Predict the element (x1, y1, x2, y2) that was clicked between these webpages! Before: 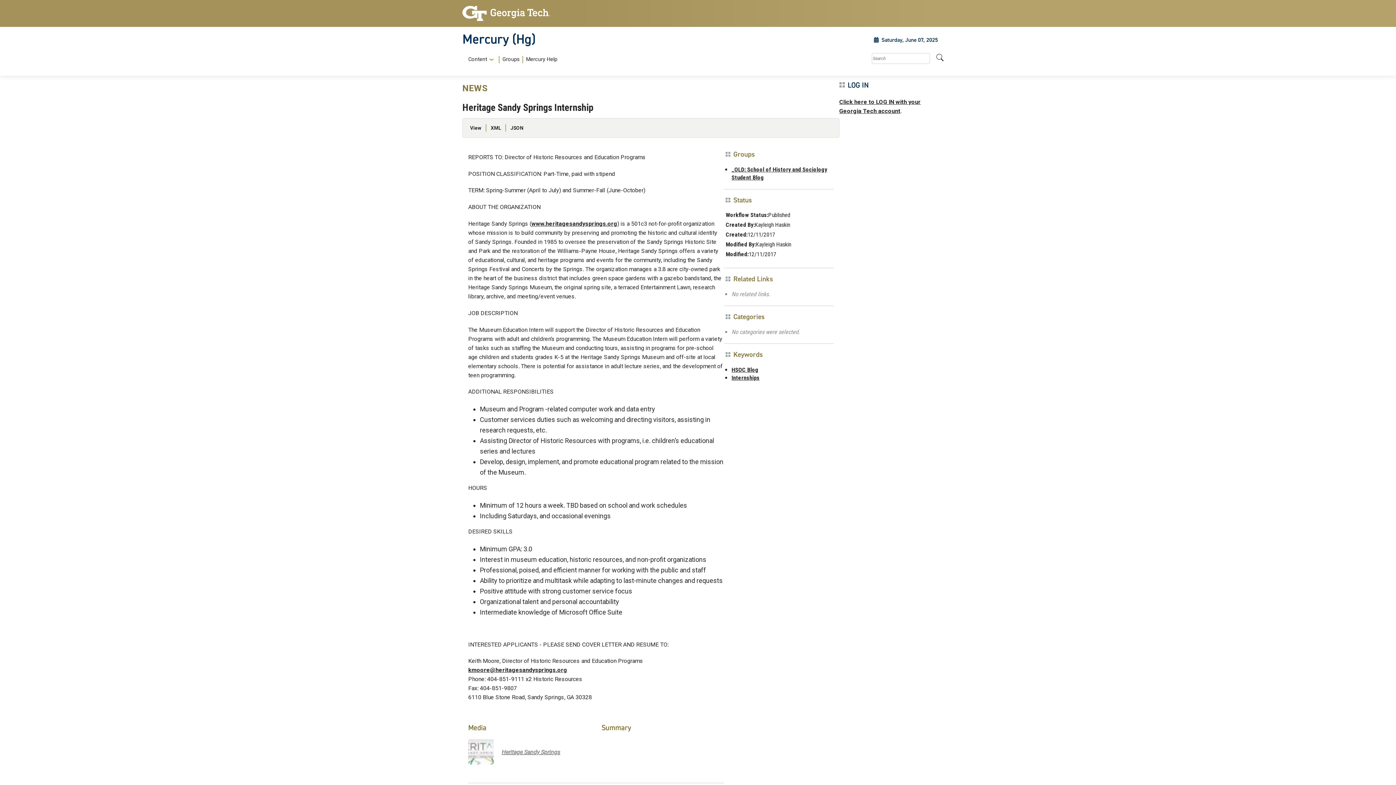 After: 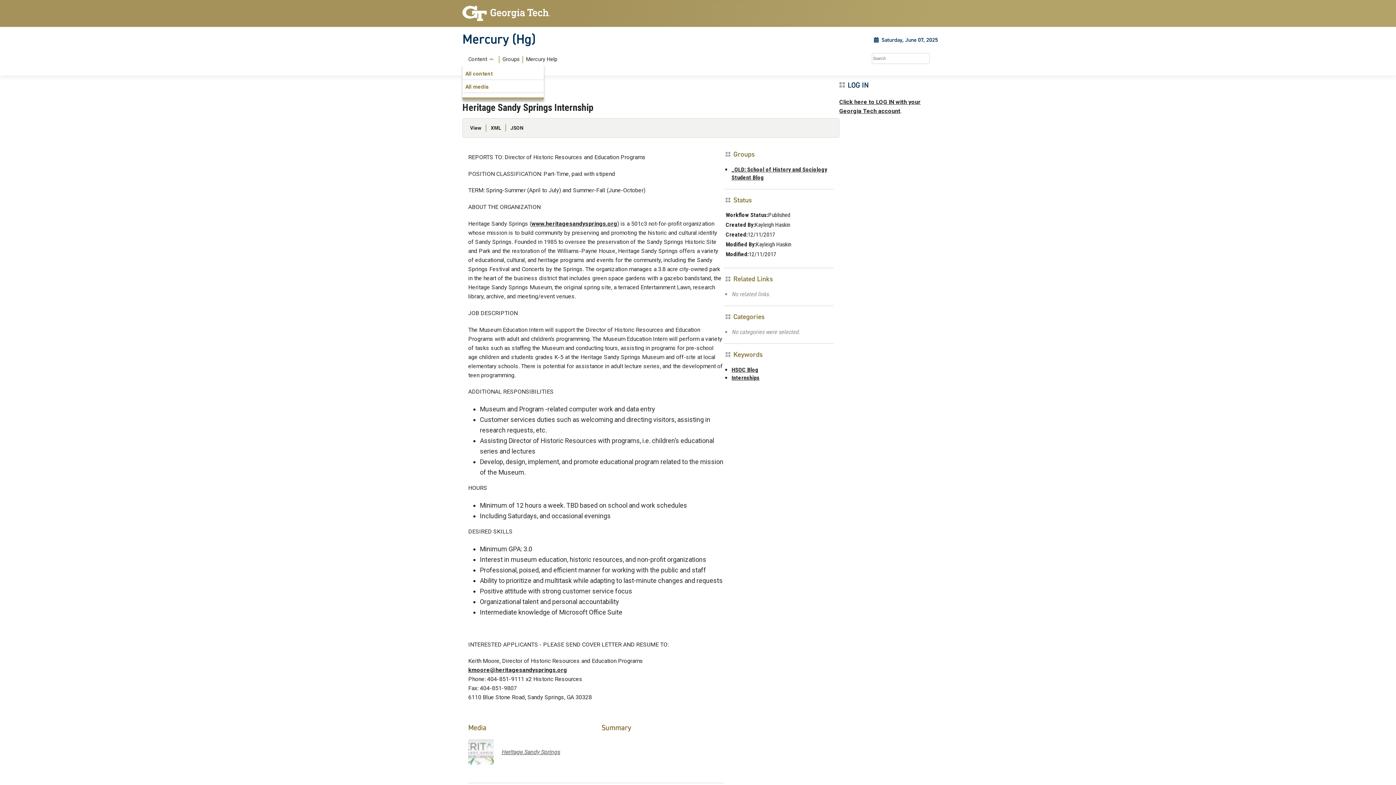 Action: label: Content bbox: (465, 56, 496, 62)